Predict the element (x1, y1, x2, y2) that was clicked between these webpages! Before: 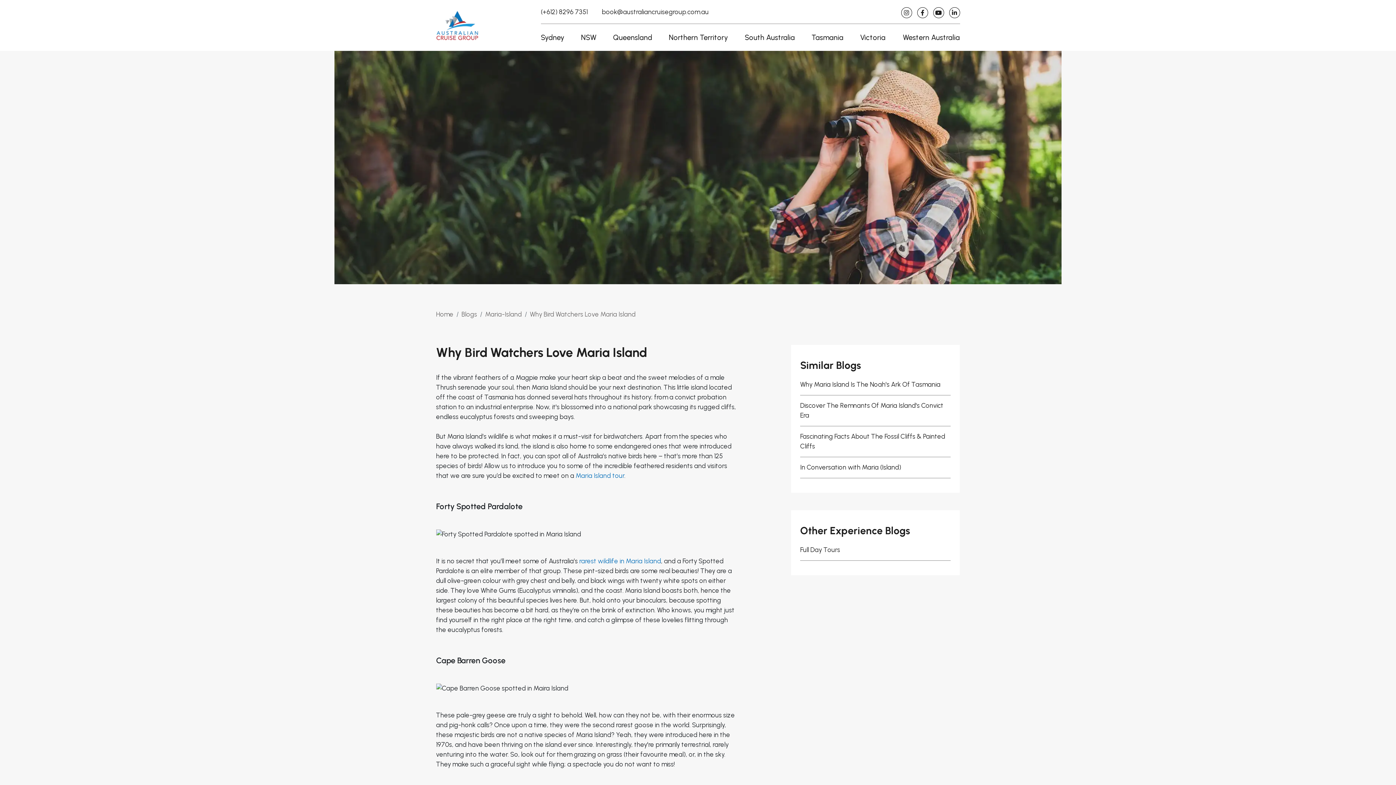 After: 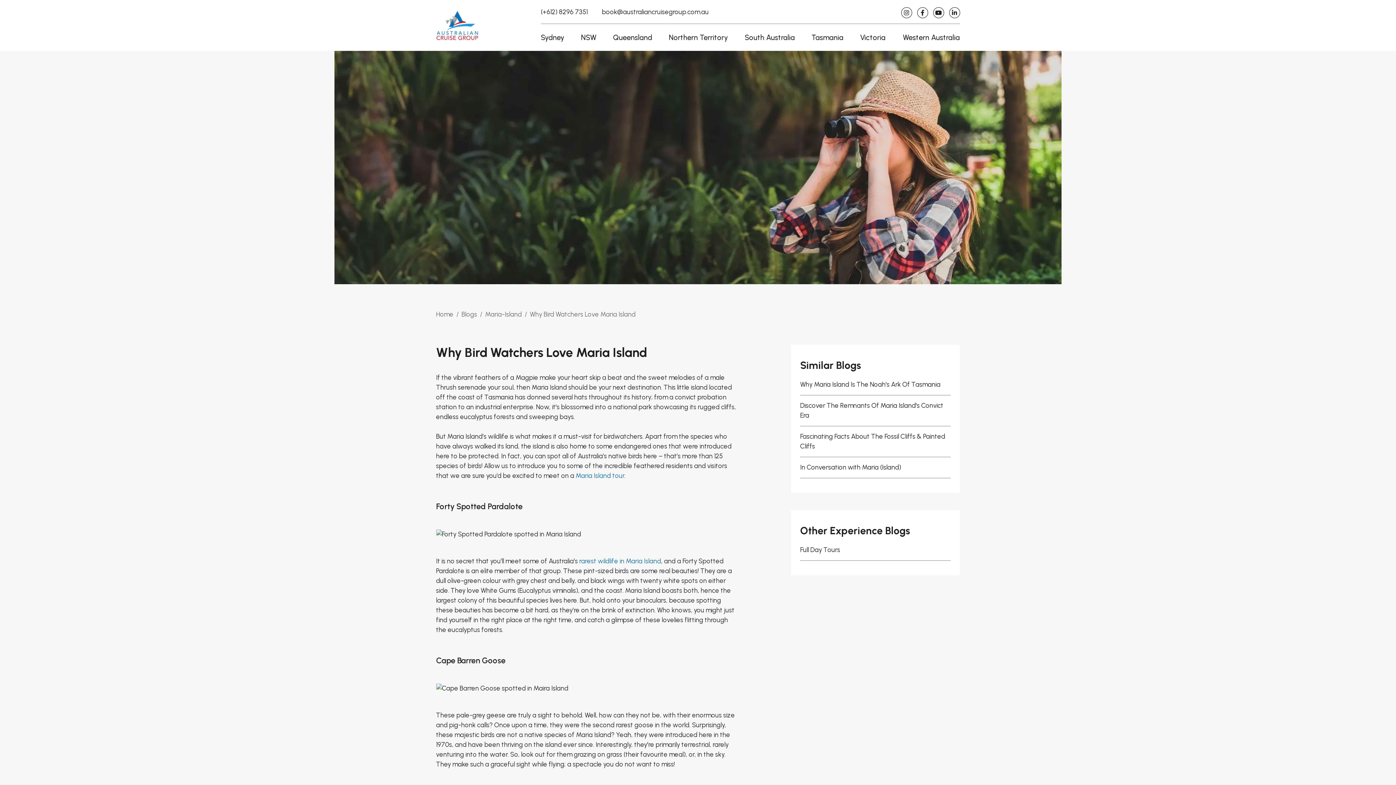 Action: label: book@australiancruisegroup.com.au bbox: (589, 8, 708, 16)